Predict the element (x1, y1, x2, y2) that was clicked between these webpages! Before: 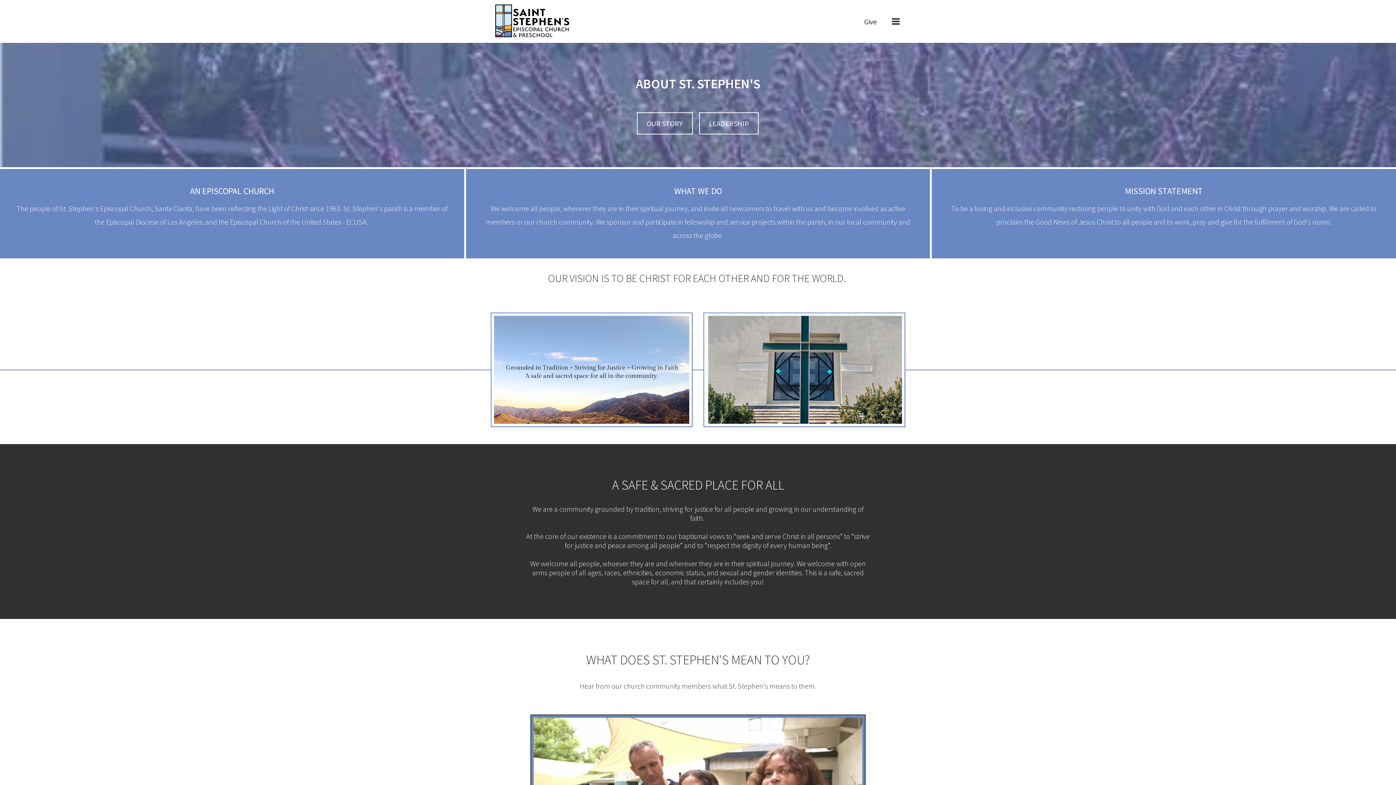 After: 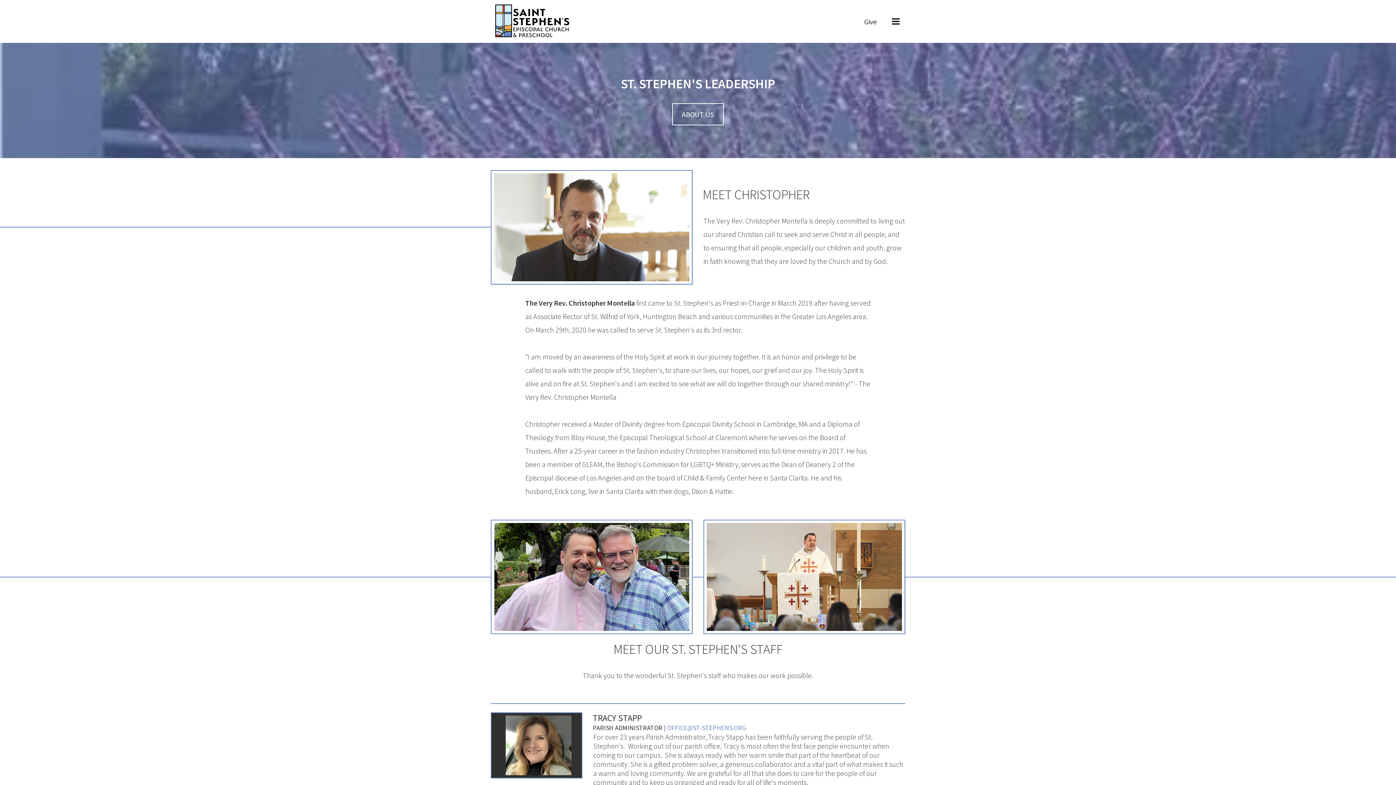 Action: bbox: (699, 112, 758, 134) label: LEADERSHIP